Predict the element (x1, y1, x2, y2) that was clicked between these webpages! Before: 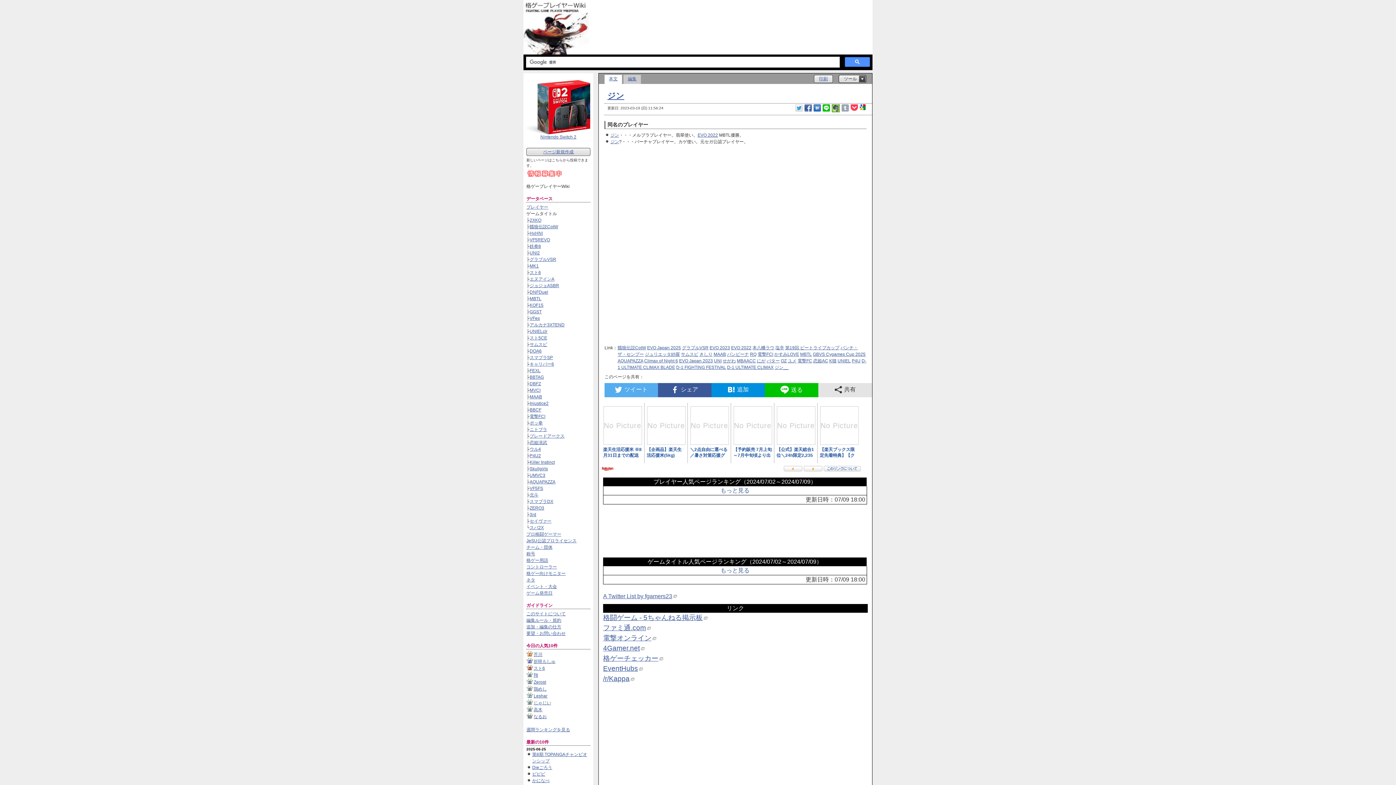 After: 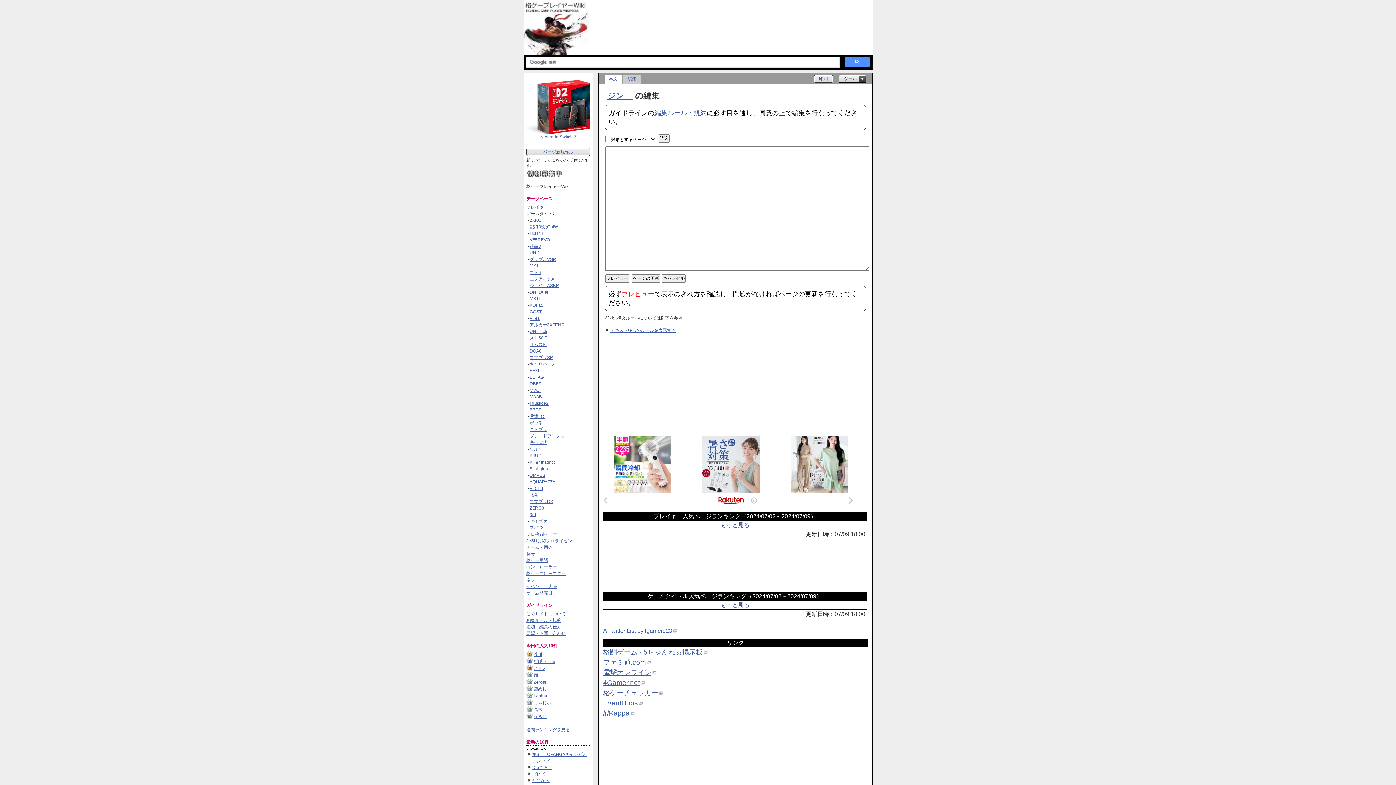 Action: label: ジン__ bbox: (774, 365, 788, 370)